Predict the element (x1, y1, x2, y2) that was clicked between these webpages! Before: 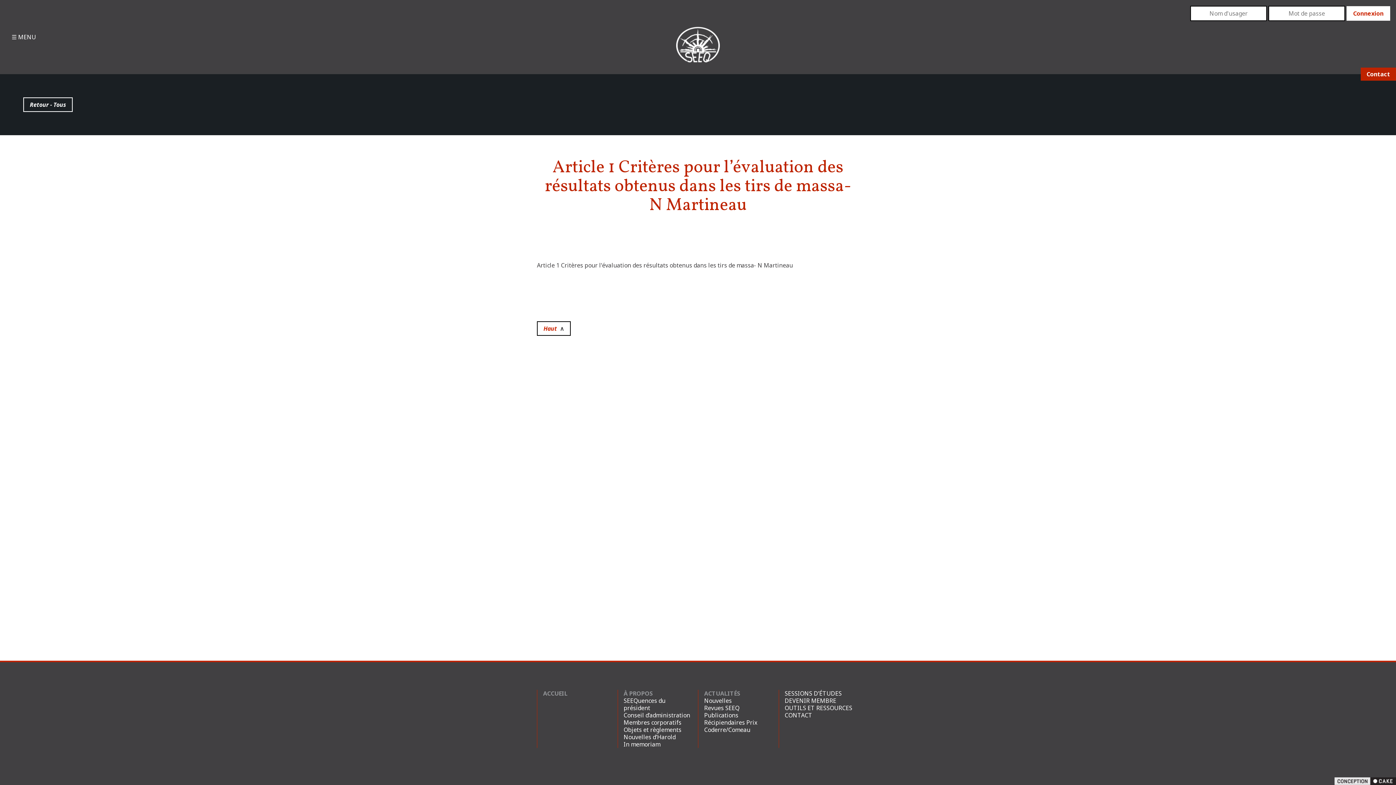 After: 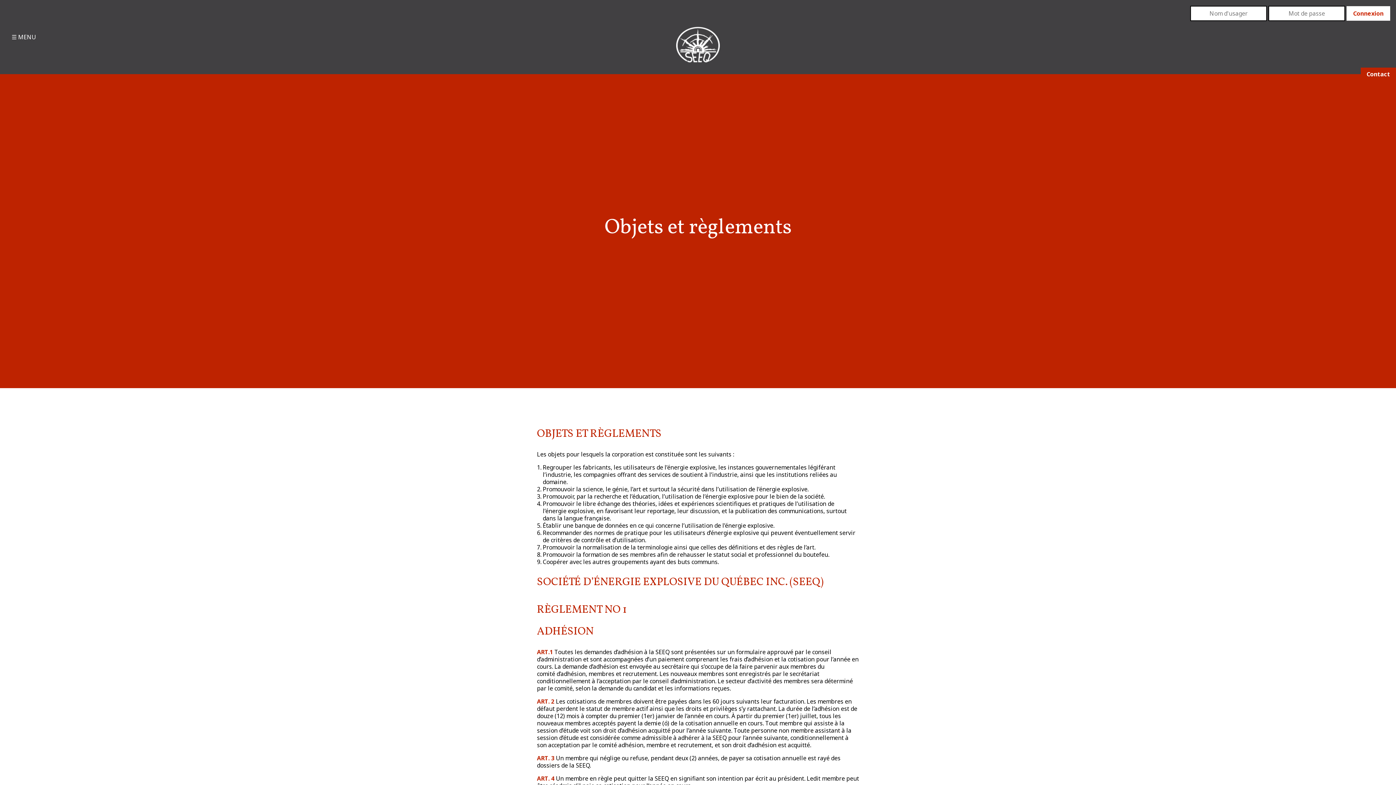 Action: label: Objets et règlements bbox: (623, 726, 681, 734)